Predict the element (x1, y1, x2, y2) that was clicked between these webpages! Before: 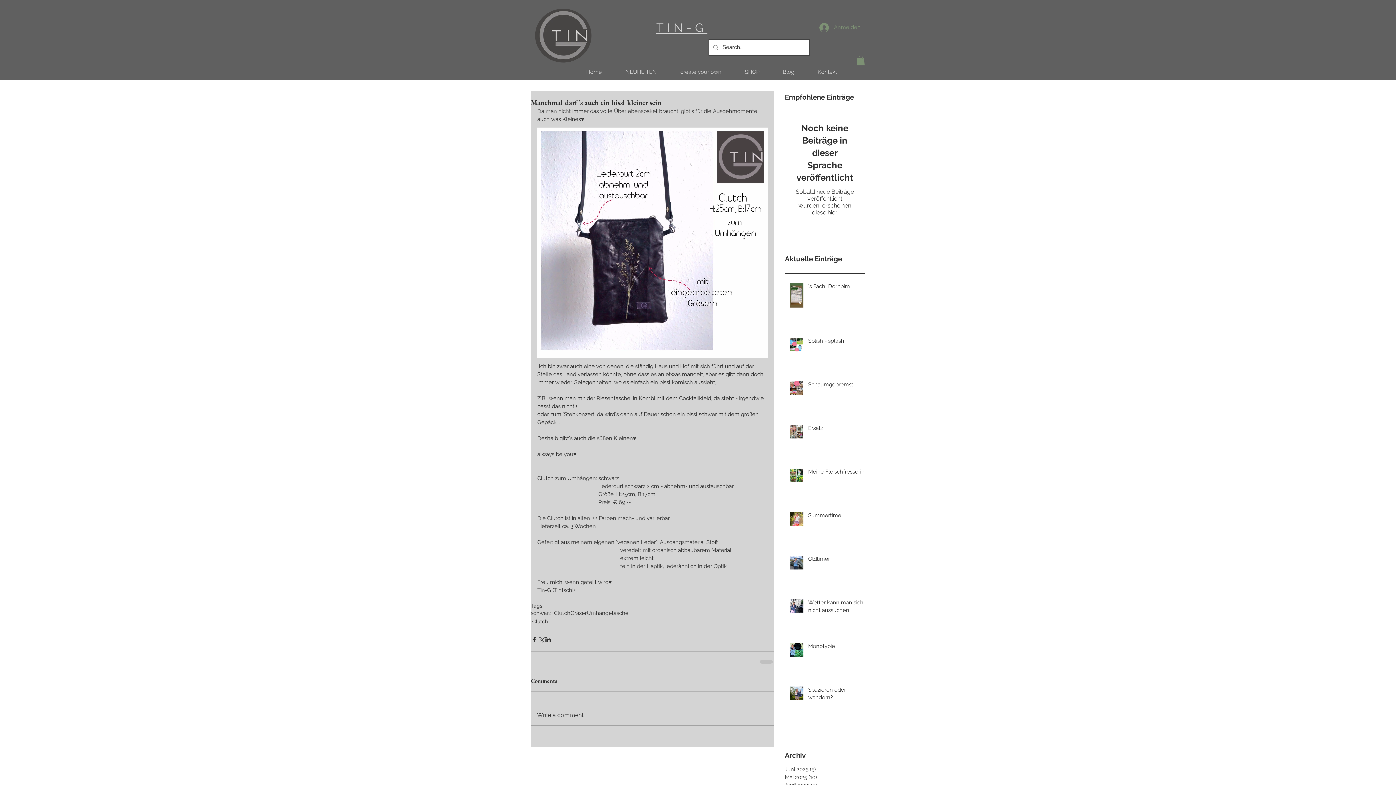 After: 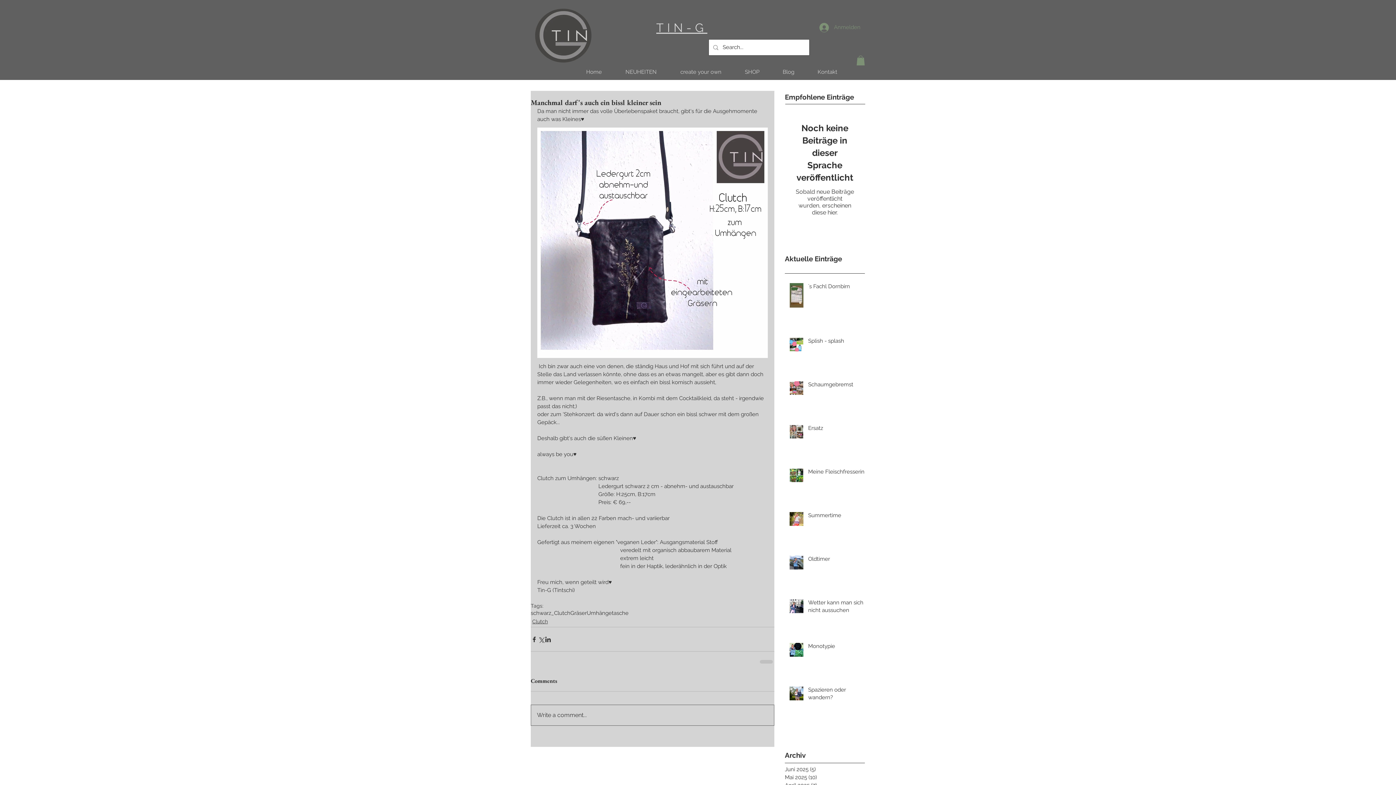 Action: bbox: (531, 705, 774, 725) label: Write a comment...